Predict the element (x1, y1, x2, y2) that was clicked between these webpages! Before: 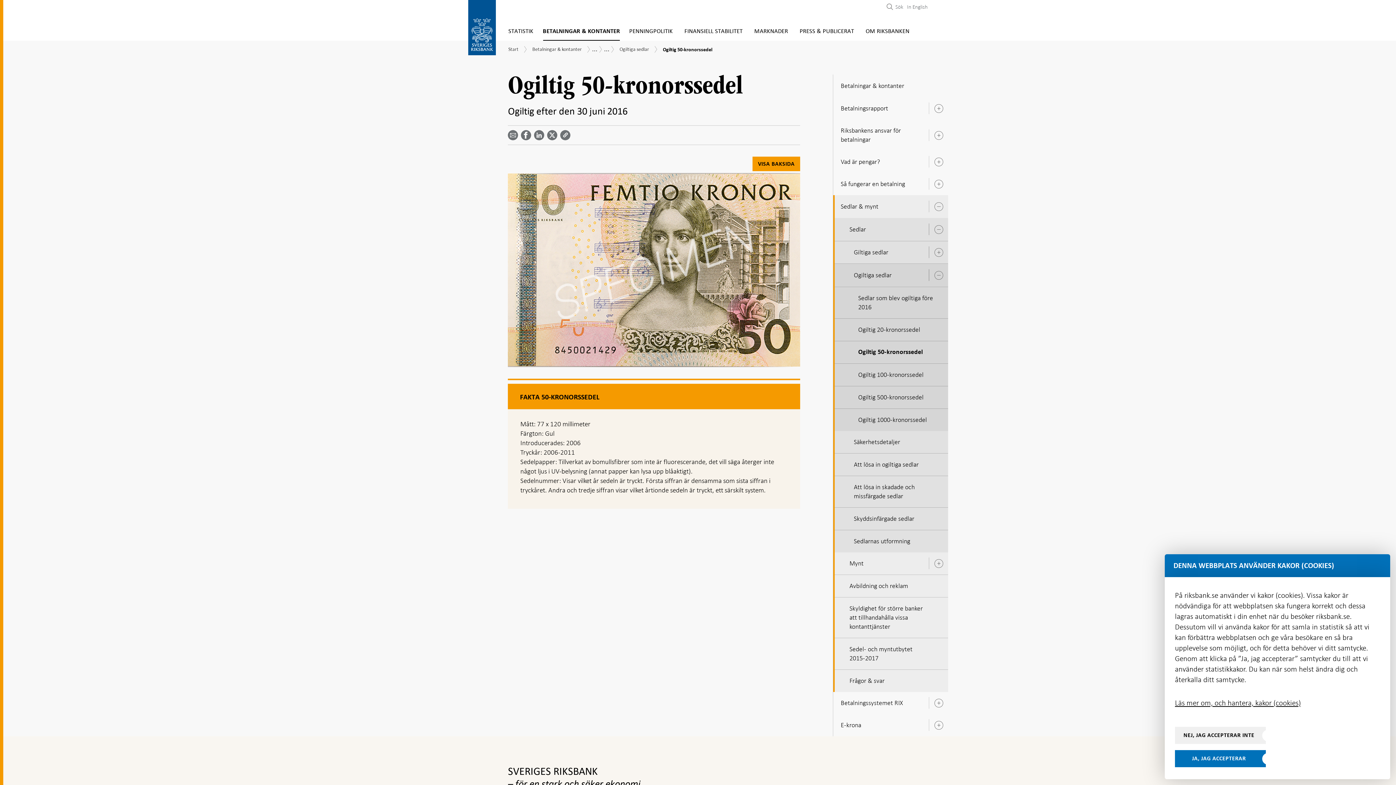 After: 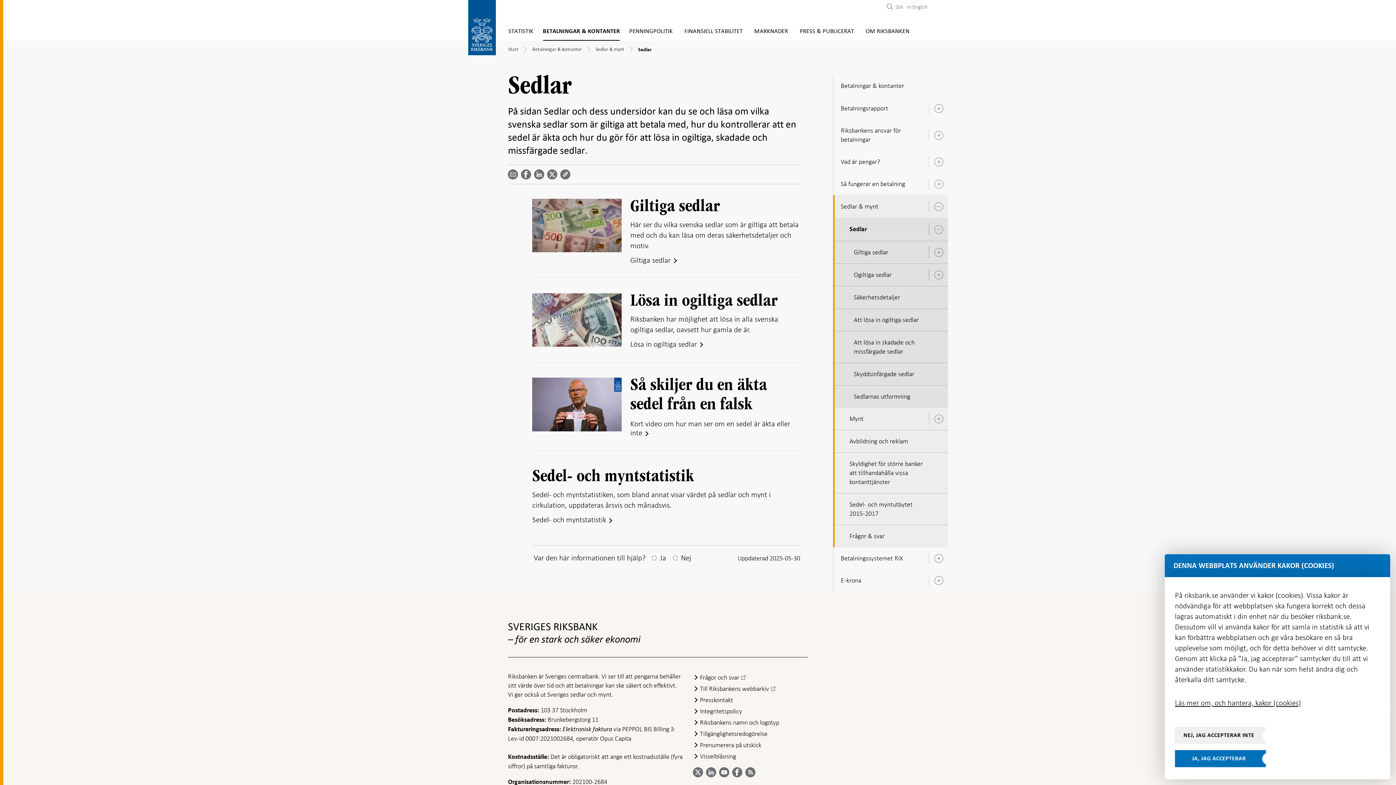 Action: bbox: (833, 218, 872, 240) label: Sedlar